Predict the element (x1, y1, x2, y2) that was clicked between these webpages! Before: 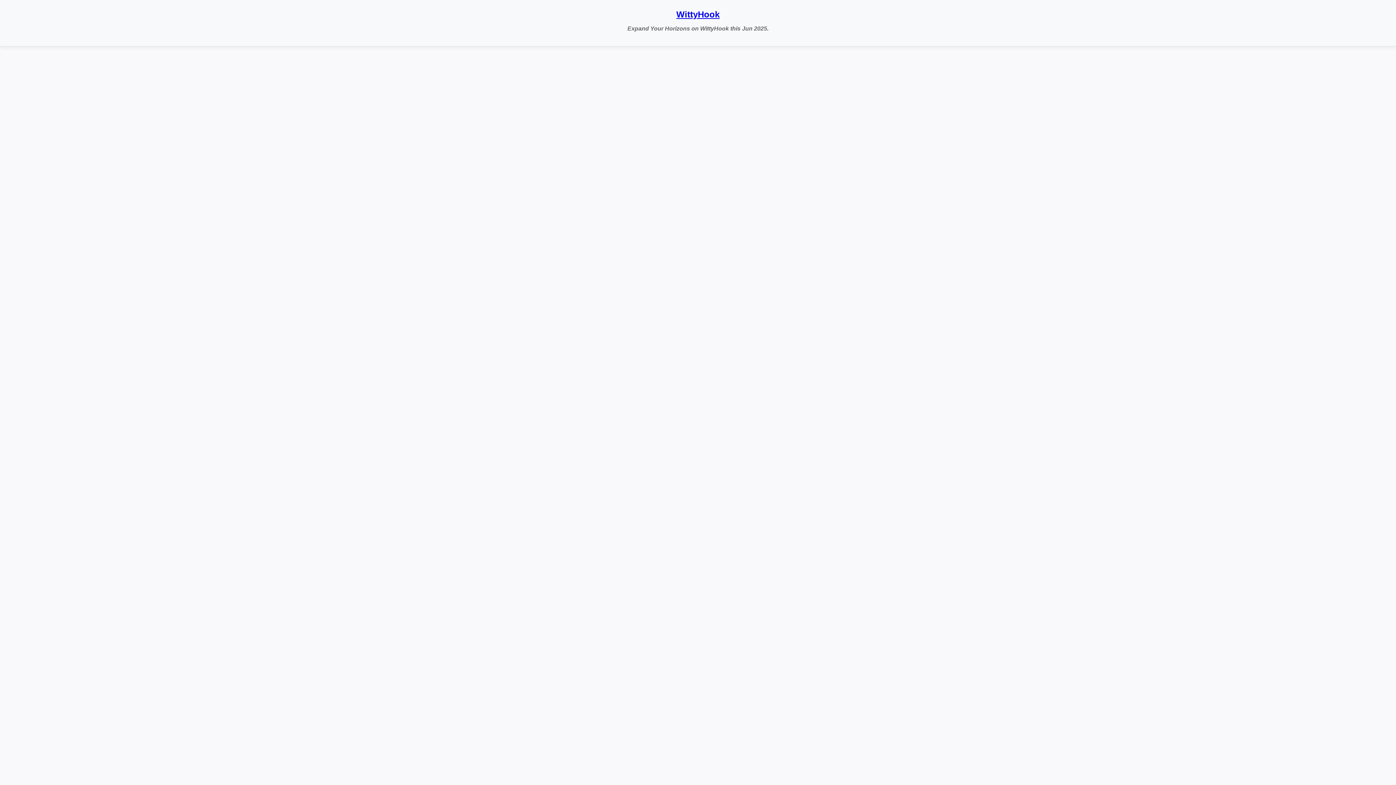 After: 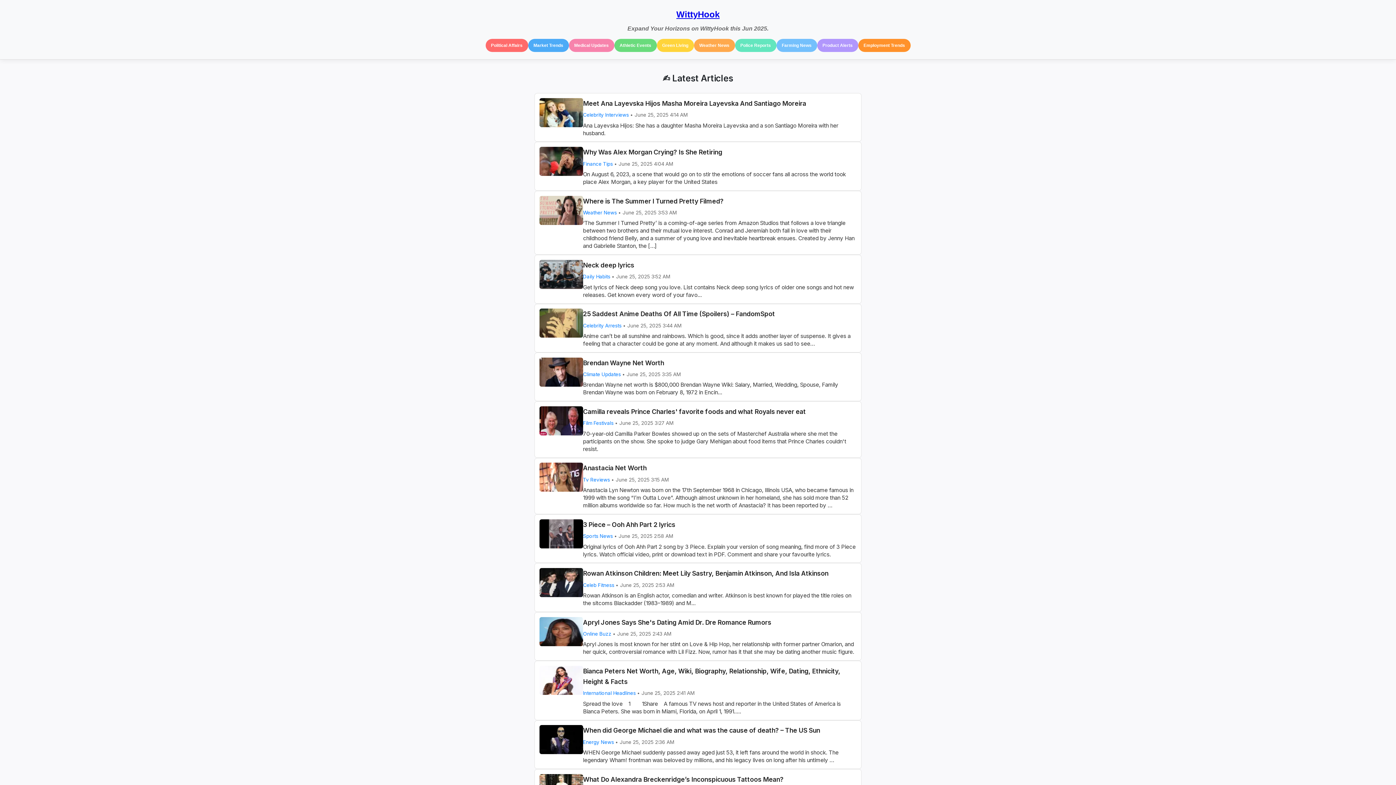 Action: label: WittyHook bbox: (676, 9, 719, 19)